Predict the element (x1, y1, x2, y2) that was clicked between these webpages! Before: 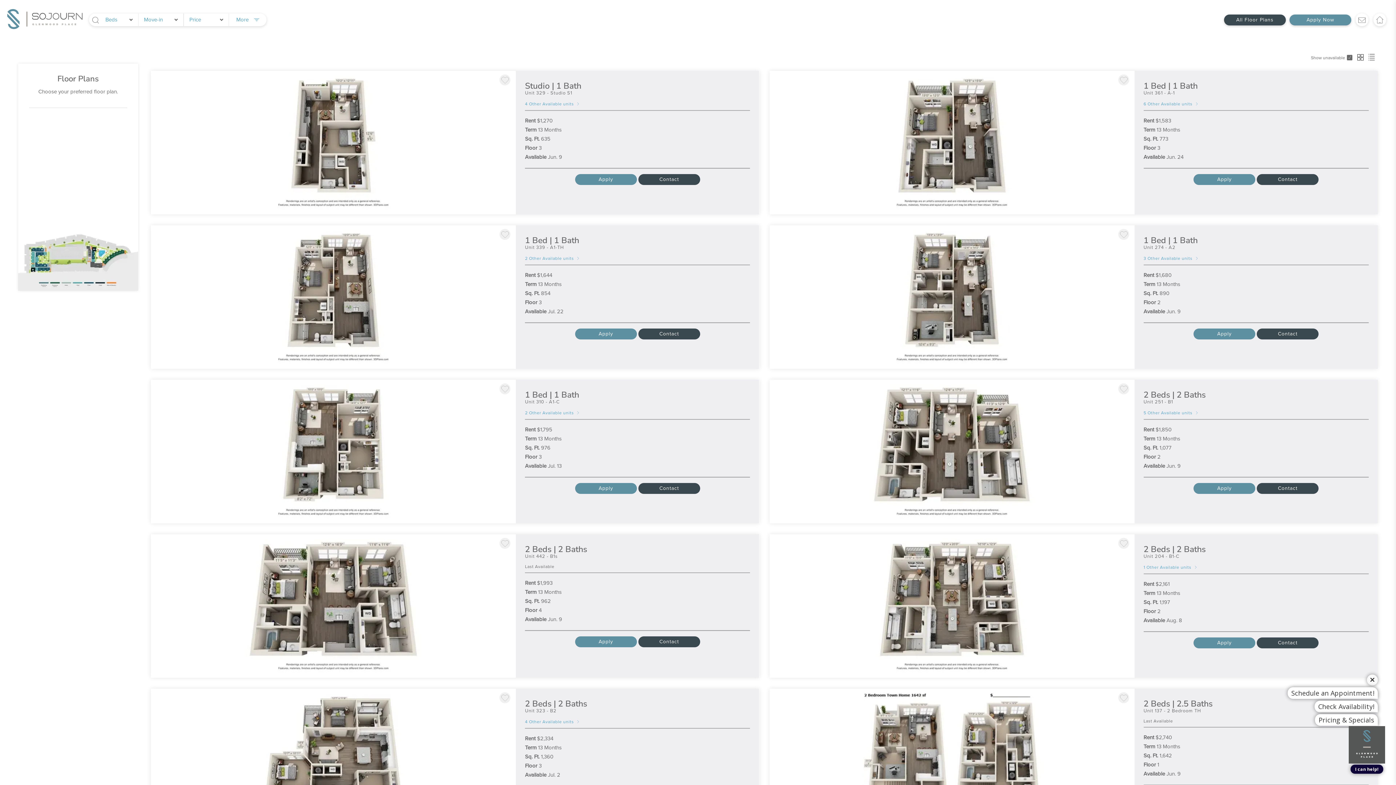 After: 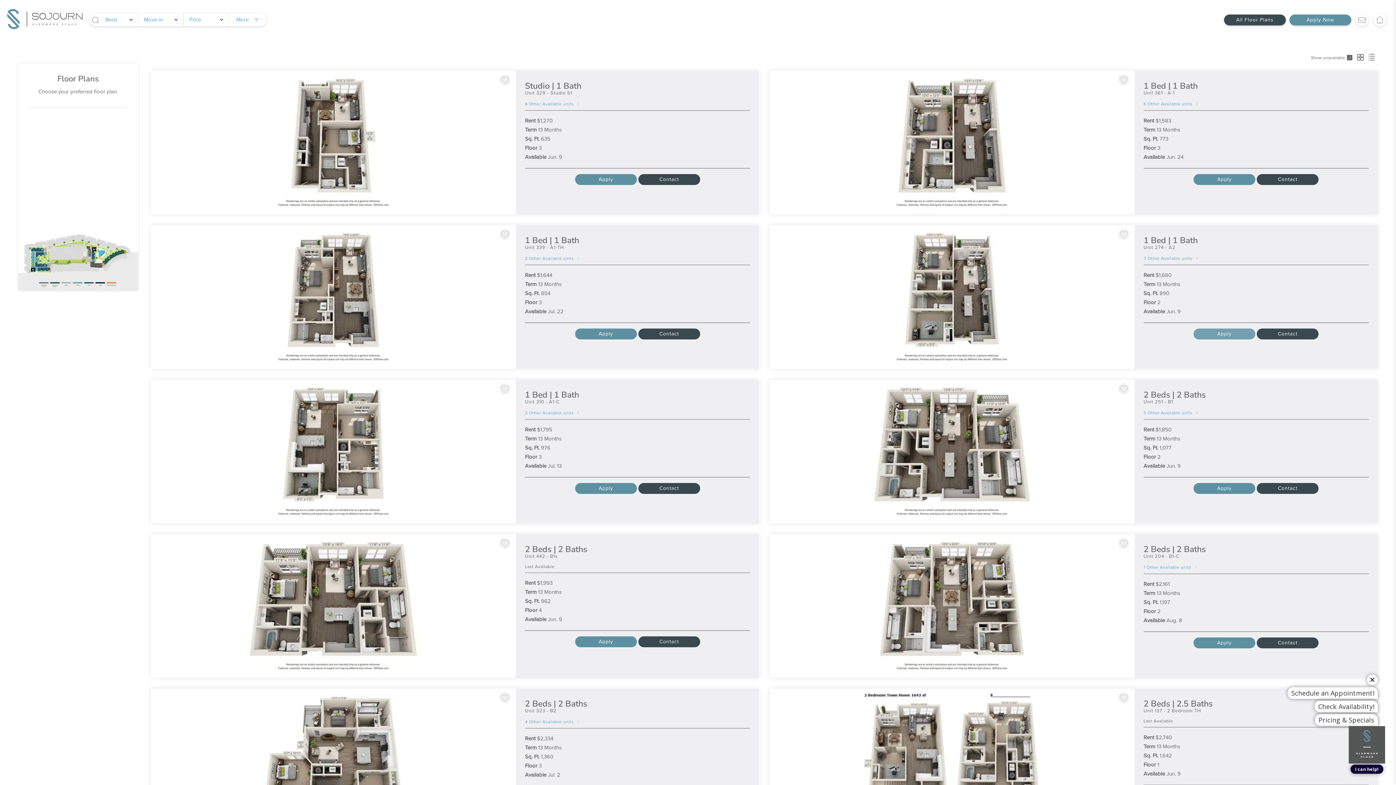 Action: bbox: (1193, 328, 1255, 339) label: Apply